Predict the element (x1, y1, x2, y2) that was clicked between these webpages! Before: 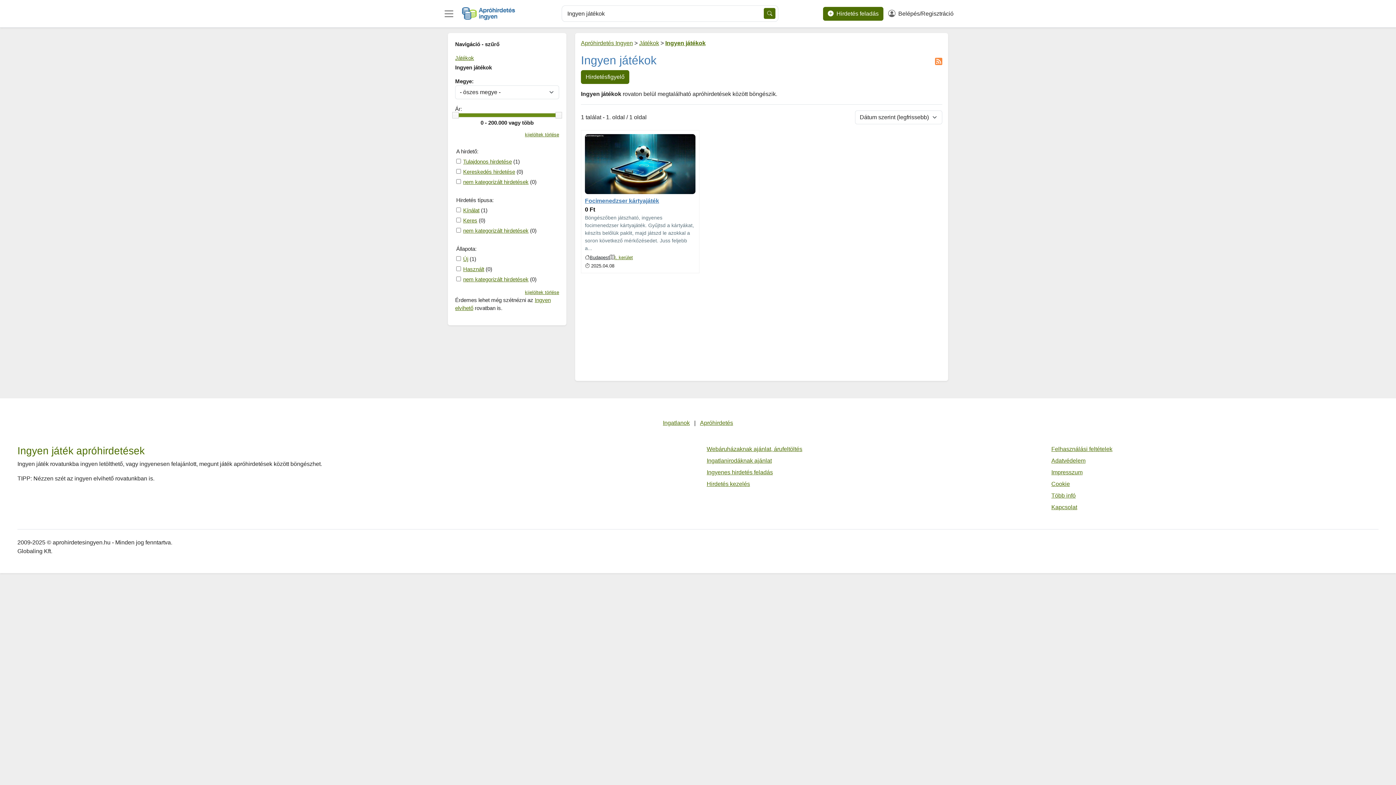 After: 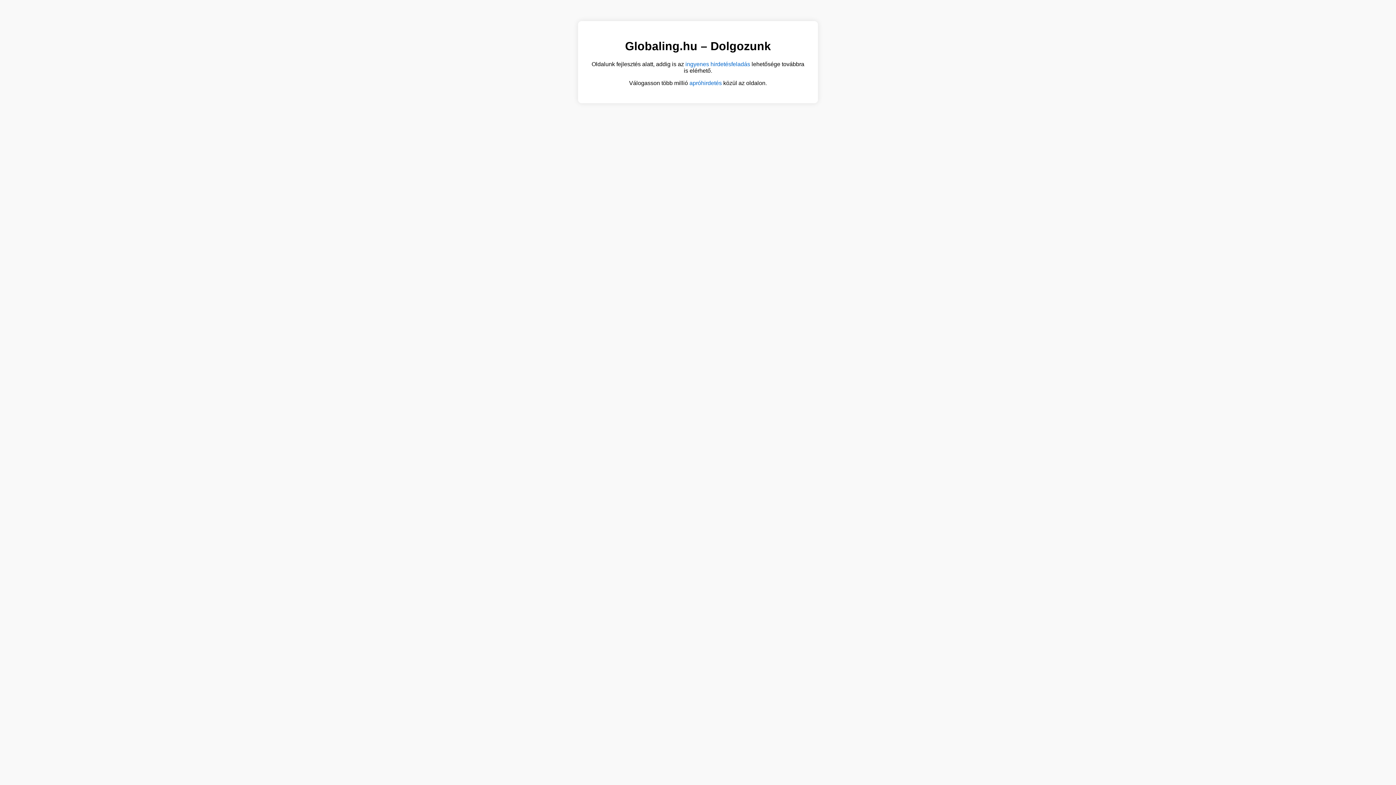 Action: label: Ingatlanok bbox: (660, 419, 692, 426)